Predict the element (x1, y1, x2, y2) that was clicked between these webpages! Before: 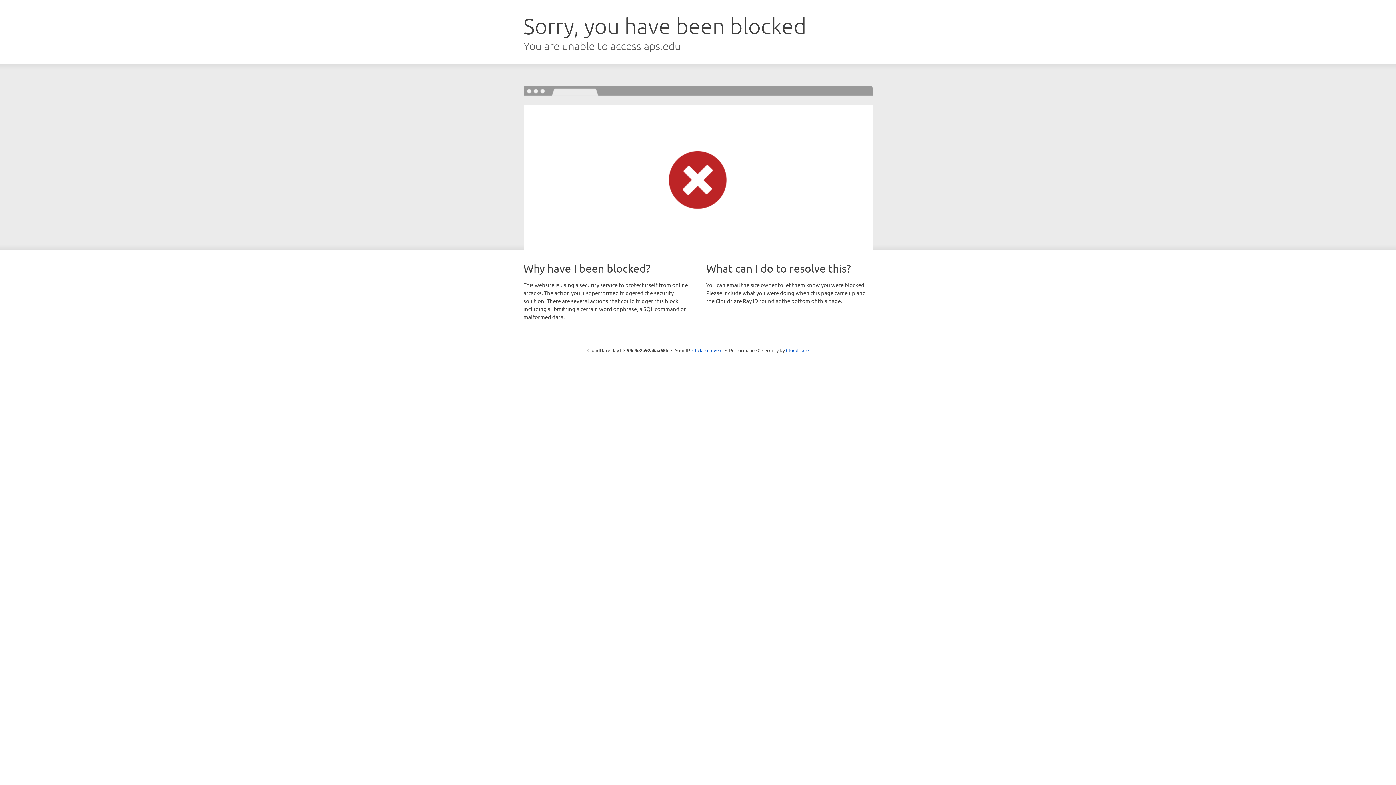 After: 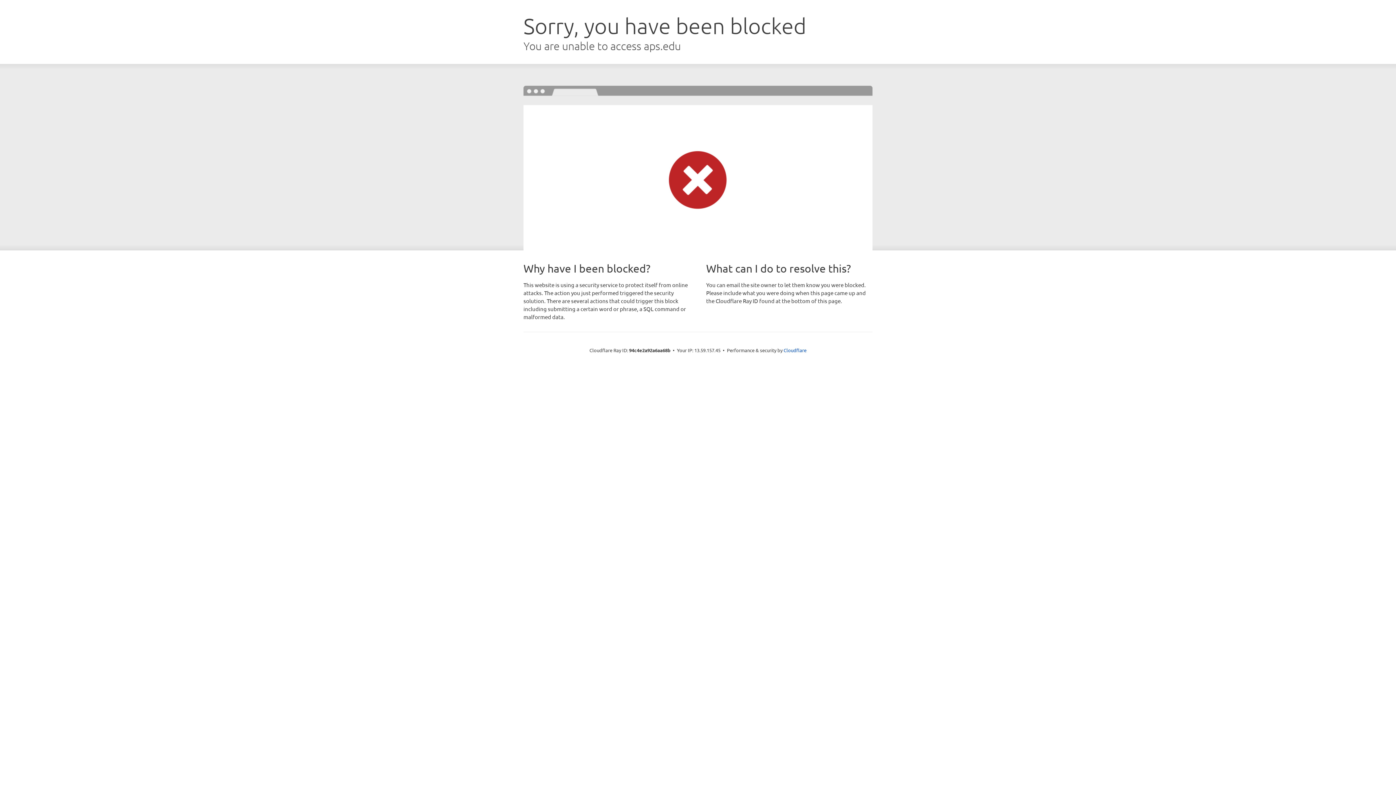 Action: label: Click to reveal bbox: (692, 346, 722, 353)